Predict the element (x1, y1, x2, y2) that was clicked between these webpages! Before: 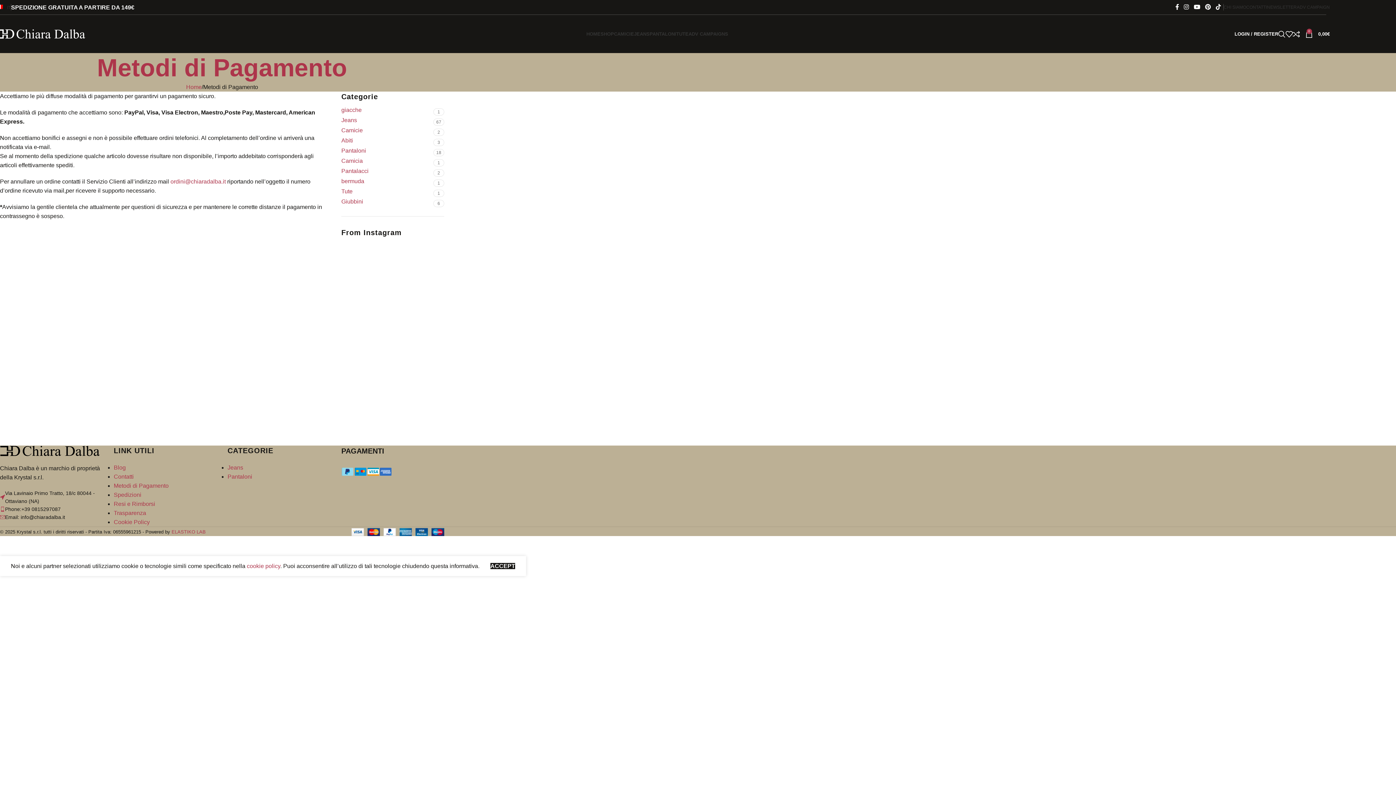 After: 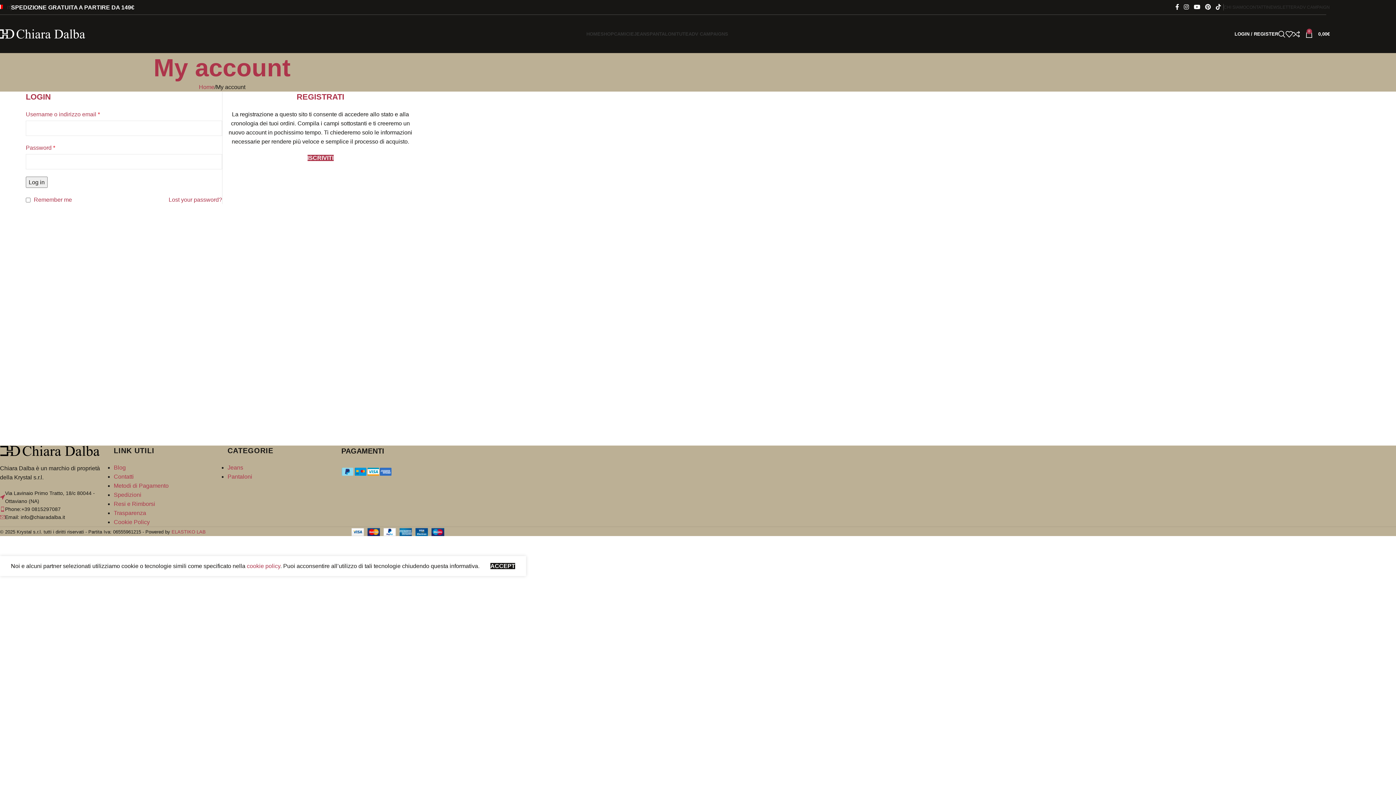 Action: label: LOGIN / REGISTER bbox: (1234, 26, 1278, 41)